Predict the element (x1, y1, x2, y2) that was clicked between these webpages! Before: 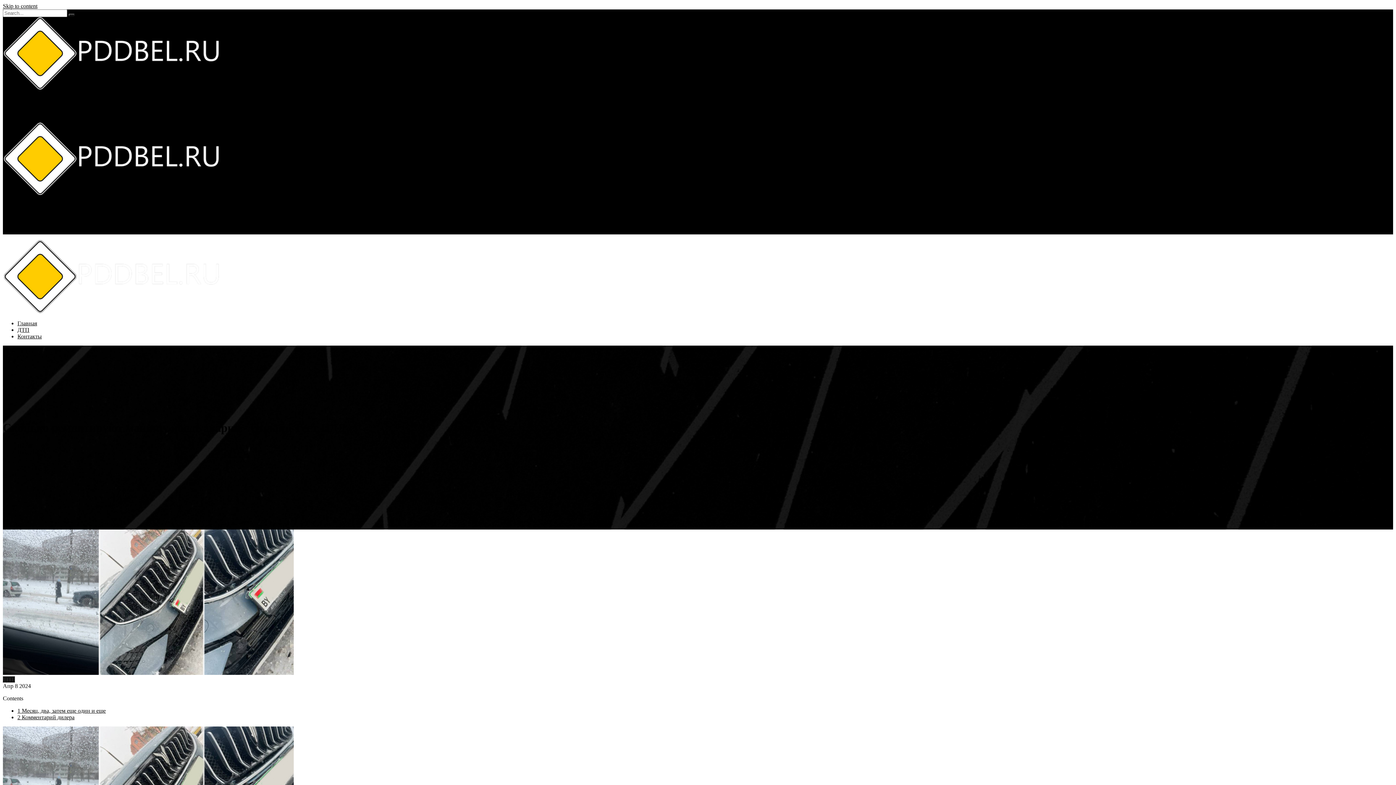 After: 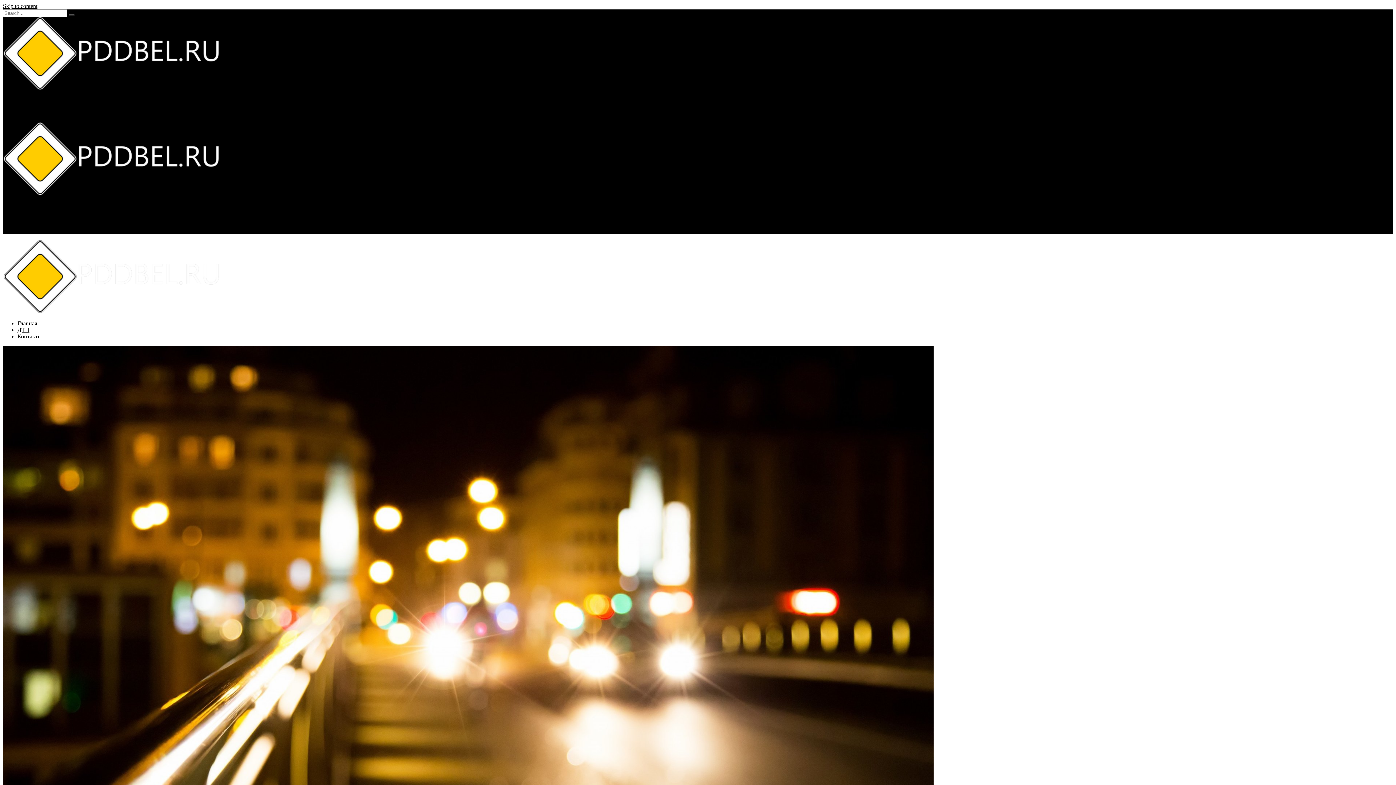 Action: bbox: (2, 190, 221, 196)